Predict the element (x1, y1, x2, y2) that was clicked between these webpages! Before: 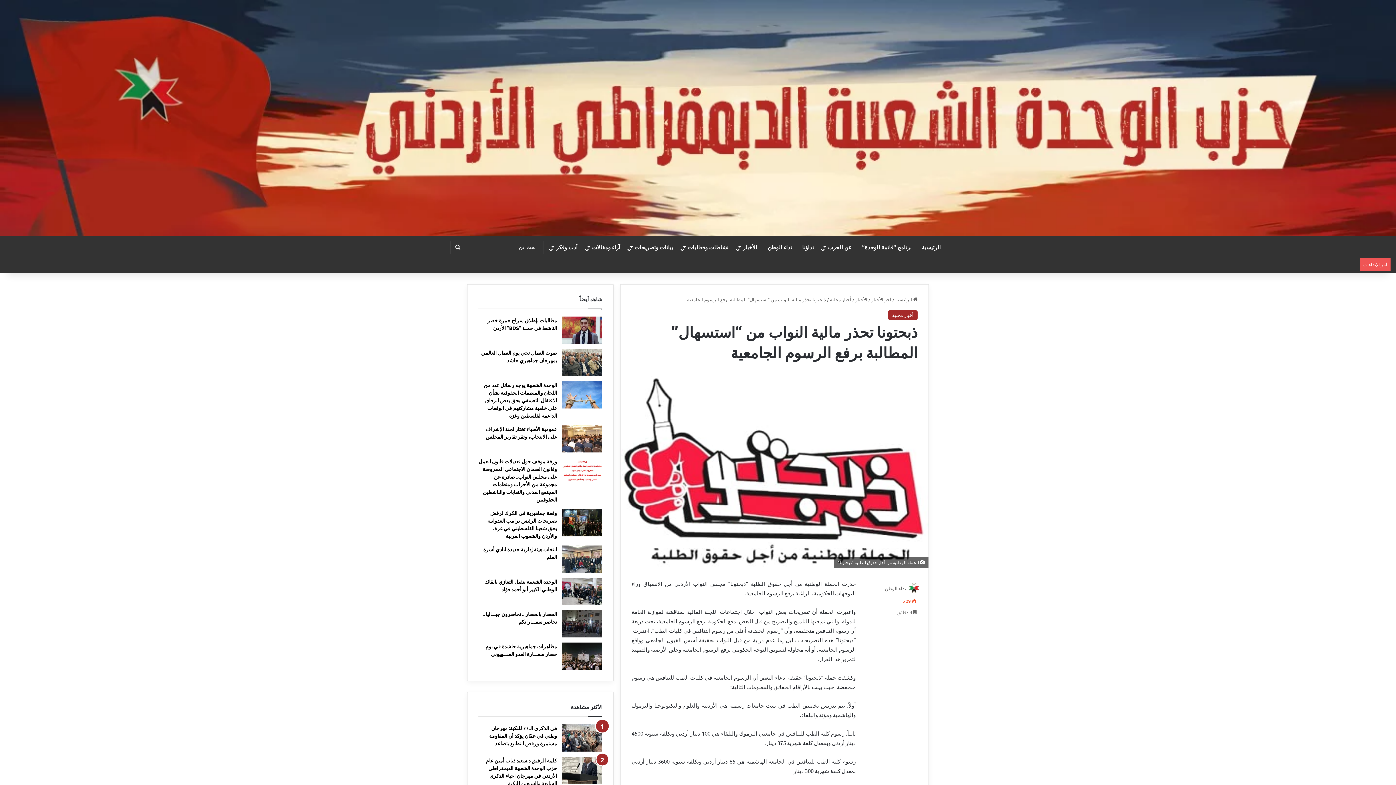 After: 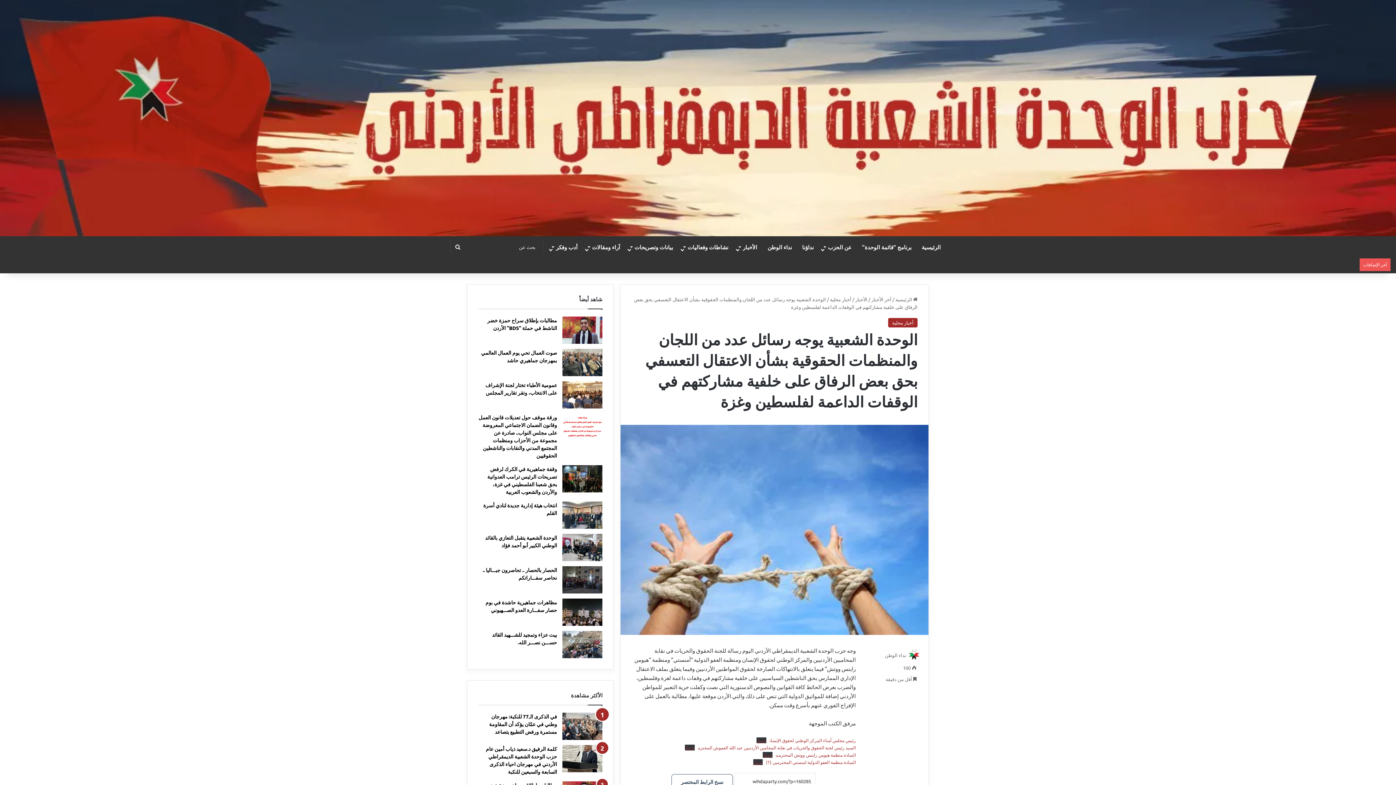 Action: label: الوحدة الشعبية يوجه رسائل عدد من اللجان والمنظمات الحقوقية بشأن الاعتقال التعسفي بحق بعض الرفاق على خلفية مشاركتهم في الوقفات الداعمة لفلسطين وغزة bbox: (483, 381, 557, 418)